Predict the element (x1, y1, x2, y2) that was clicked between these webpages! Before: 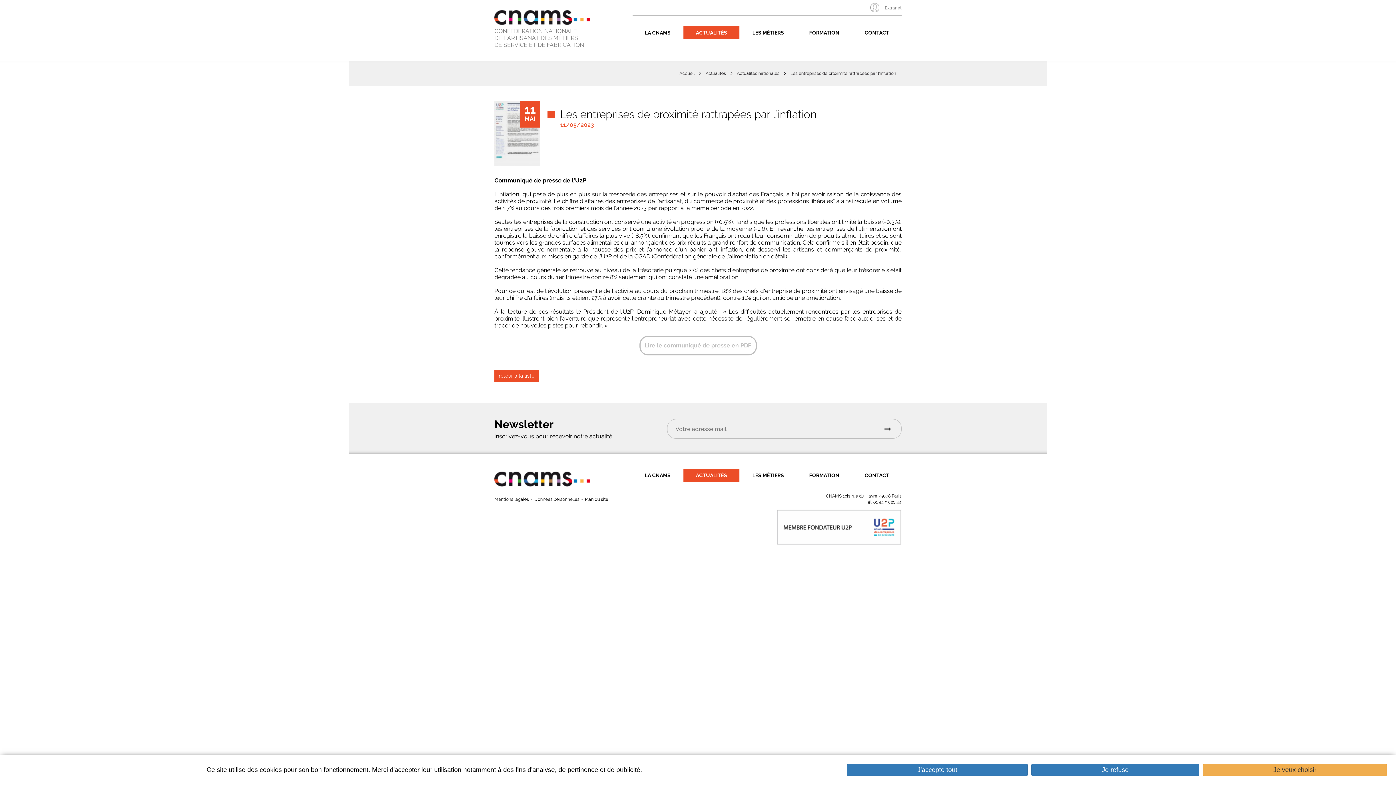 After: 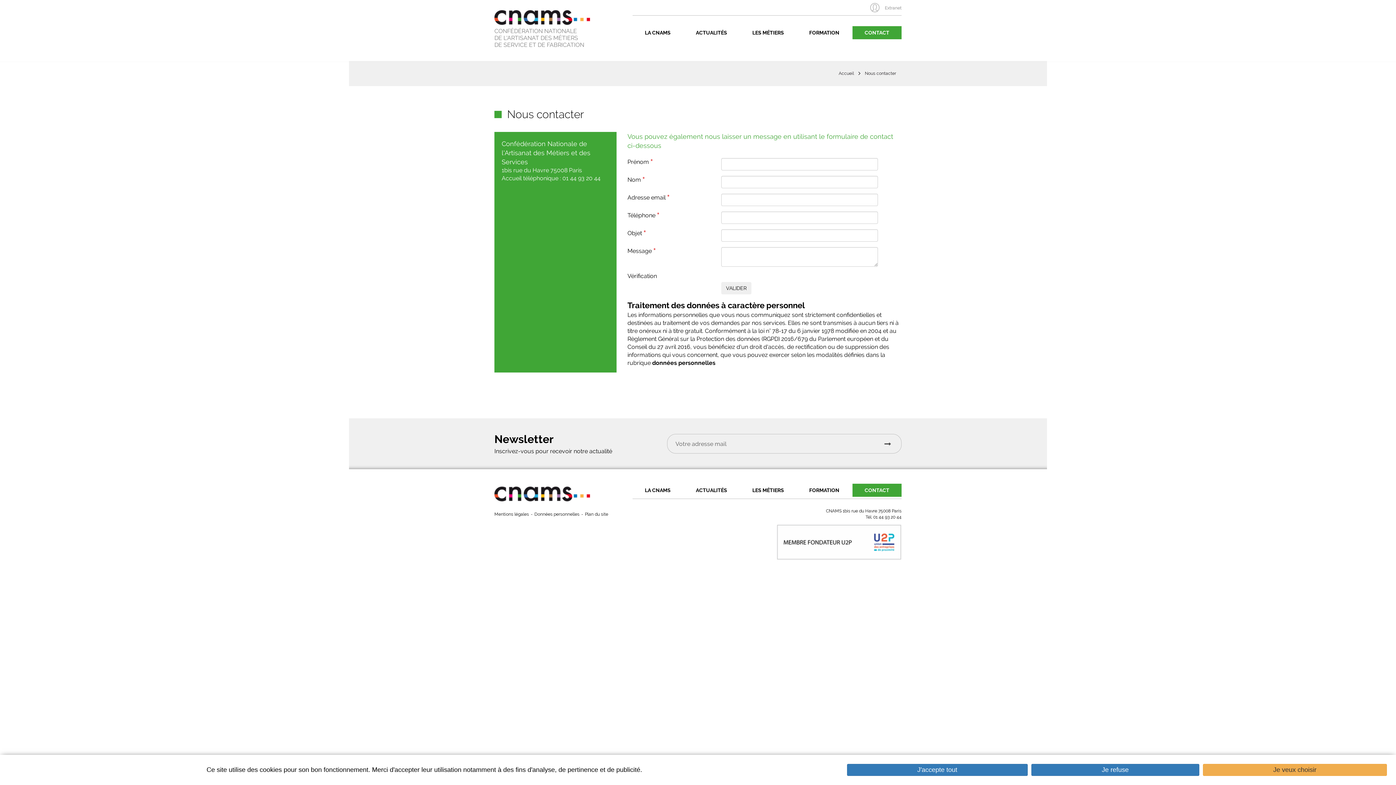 Action: label: CONTACT bbox: (852, 469, 901, 482)